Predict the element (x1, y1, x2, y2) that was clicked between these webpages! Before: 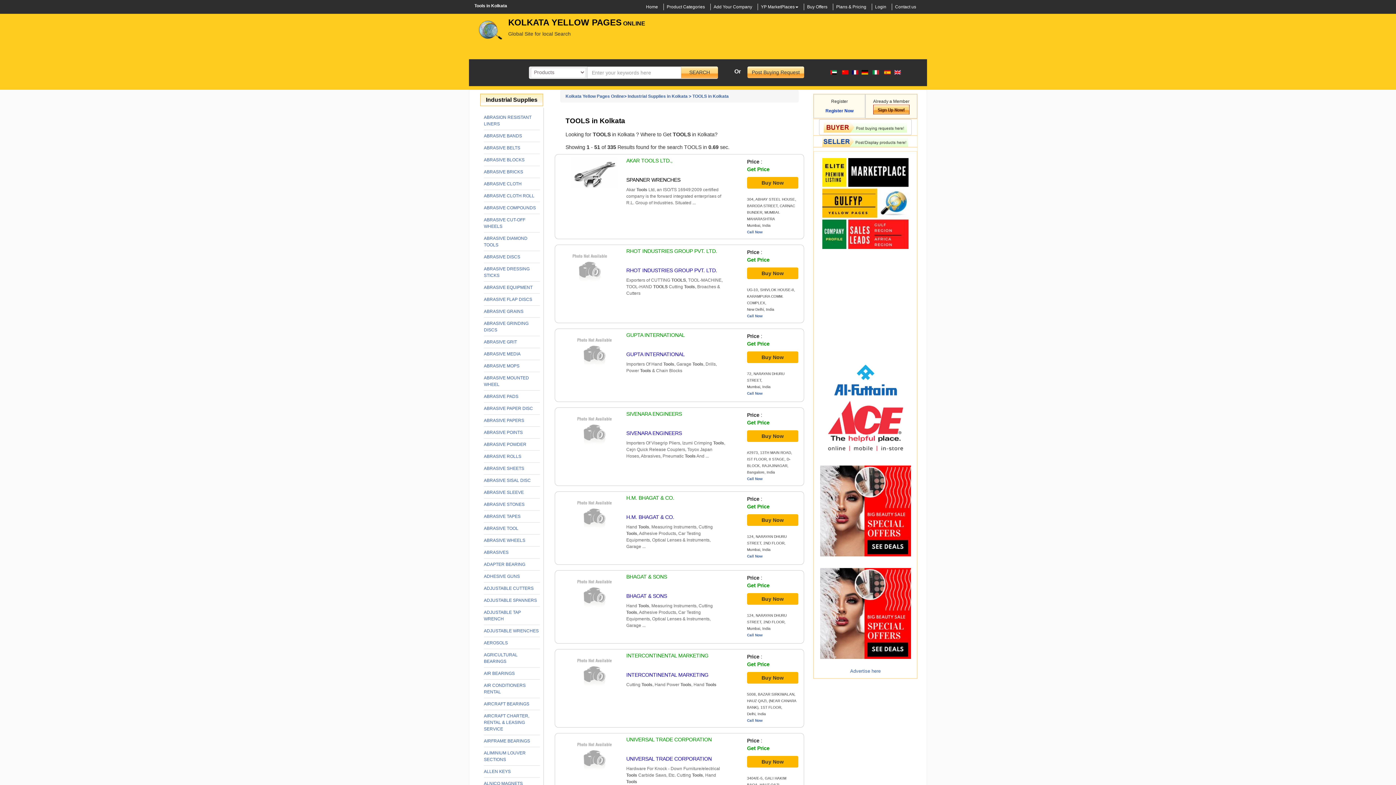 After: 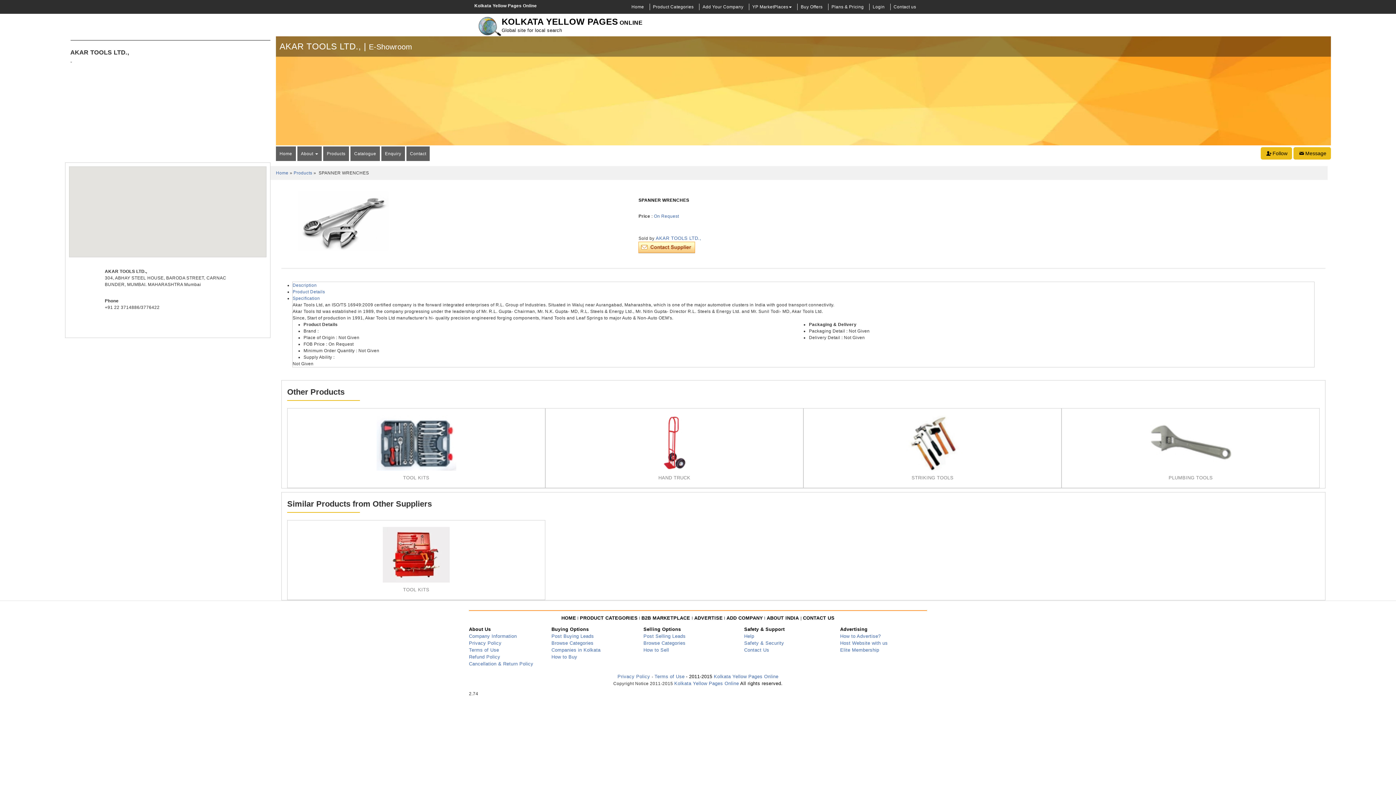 Action: bbox: (626, 177, 680, 182) label: SPANNER WRENCHES